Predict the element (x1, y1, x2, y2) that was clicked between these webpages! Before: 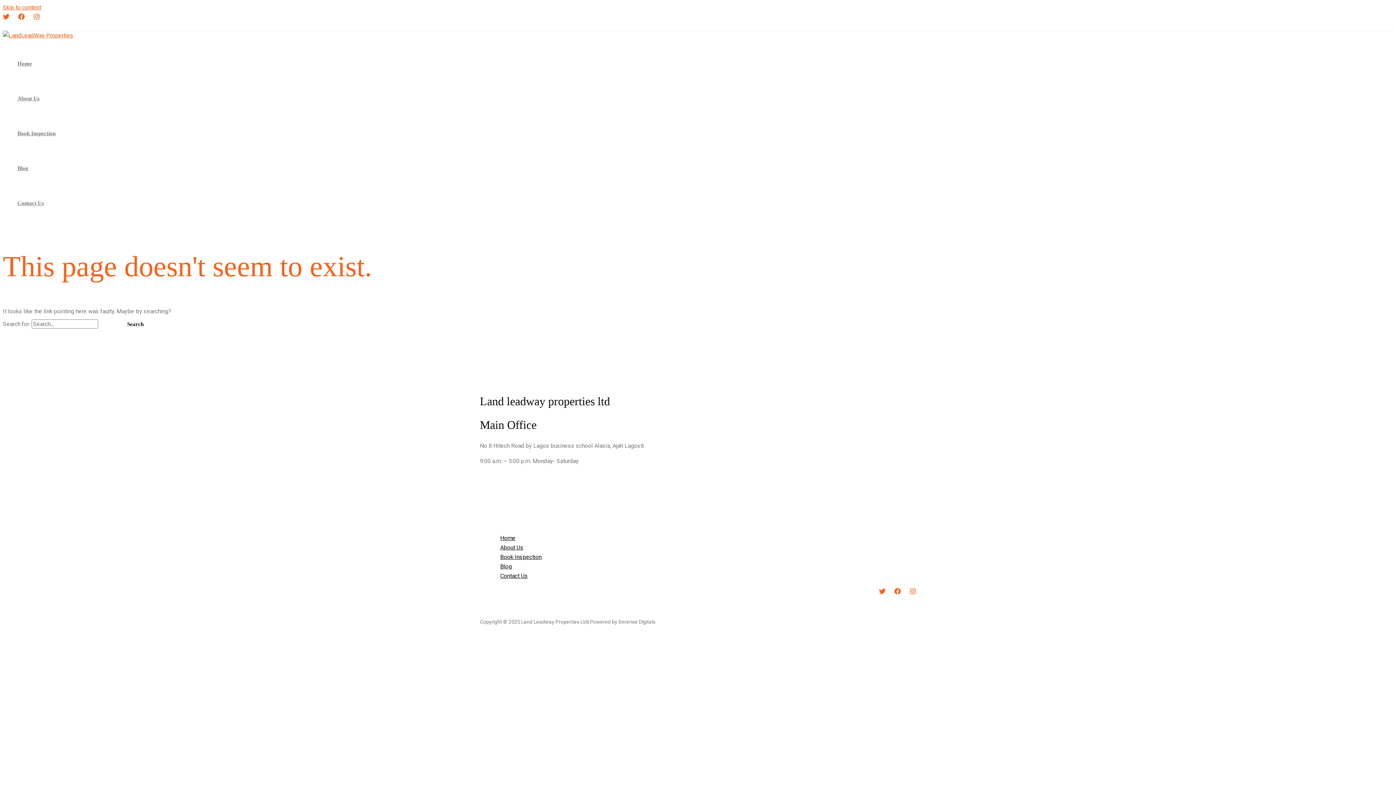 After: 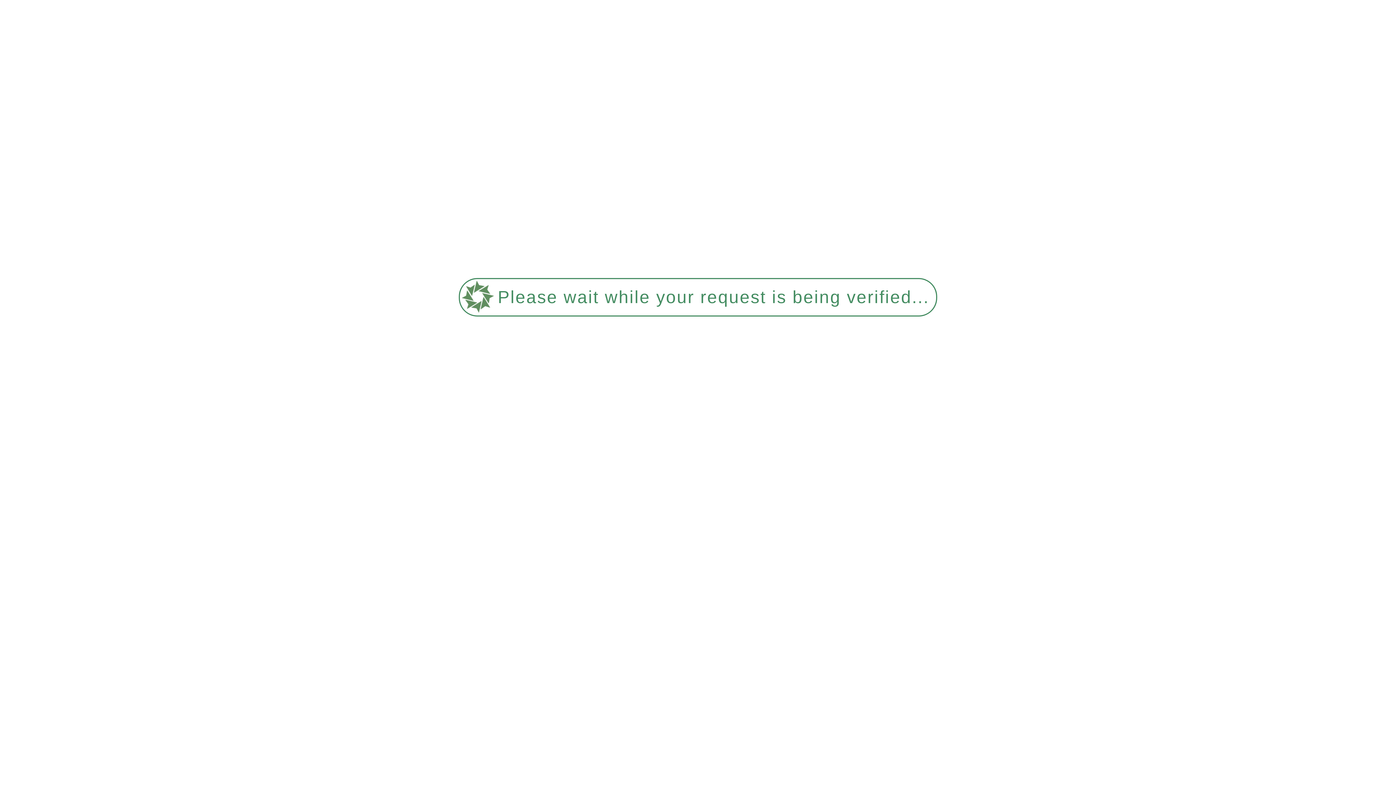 Action: bbox: (2, 32, 73, 38)